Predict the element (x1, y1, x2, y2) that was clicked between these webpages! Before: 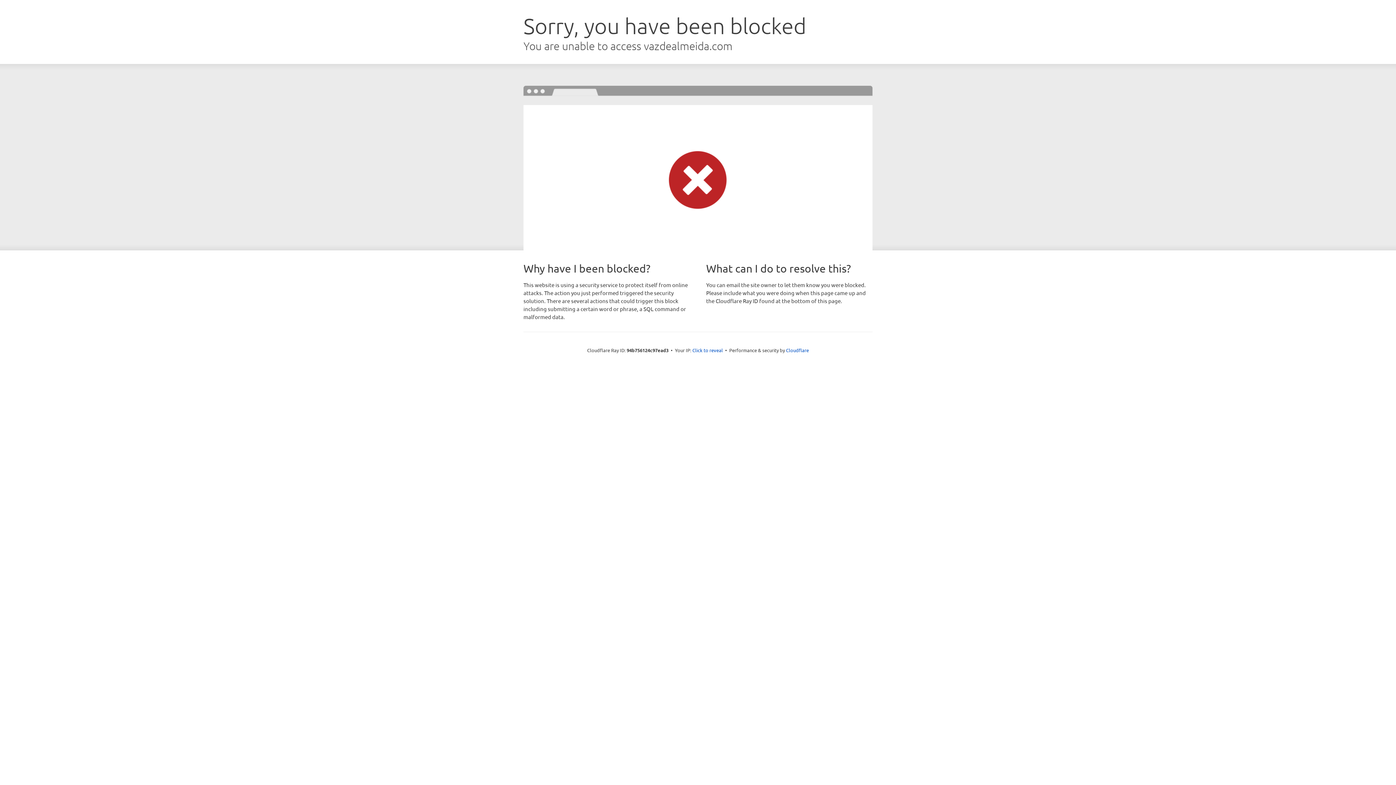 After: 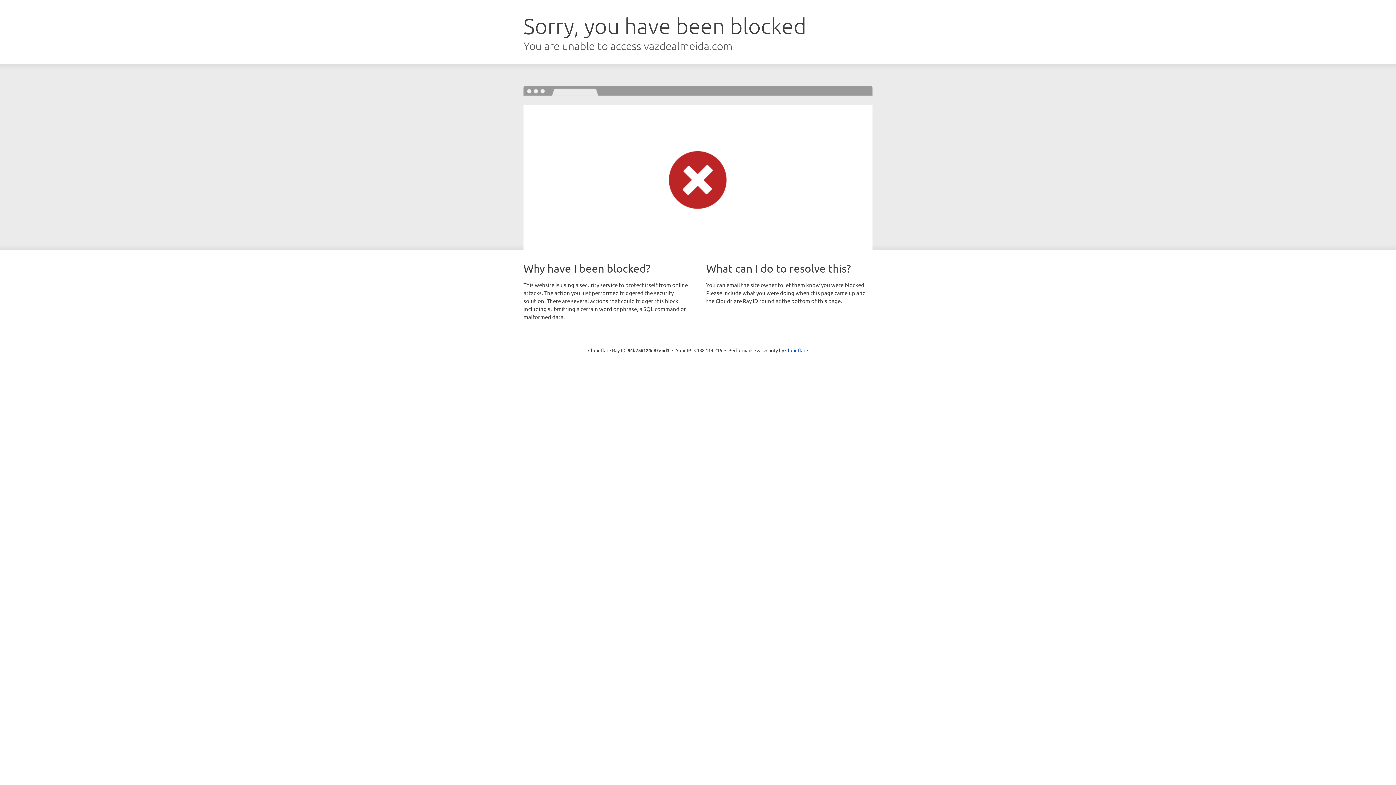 Action: label: Click to reveal bbox: (692, 346, 723, 353)